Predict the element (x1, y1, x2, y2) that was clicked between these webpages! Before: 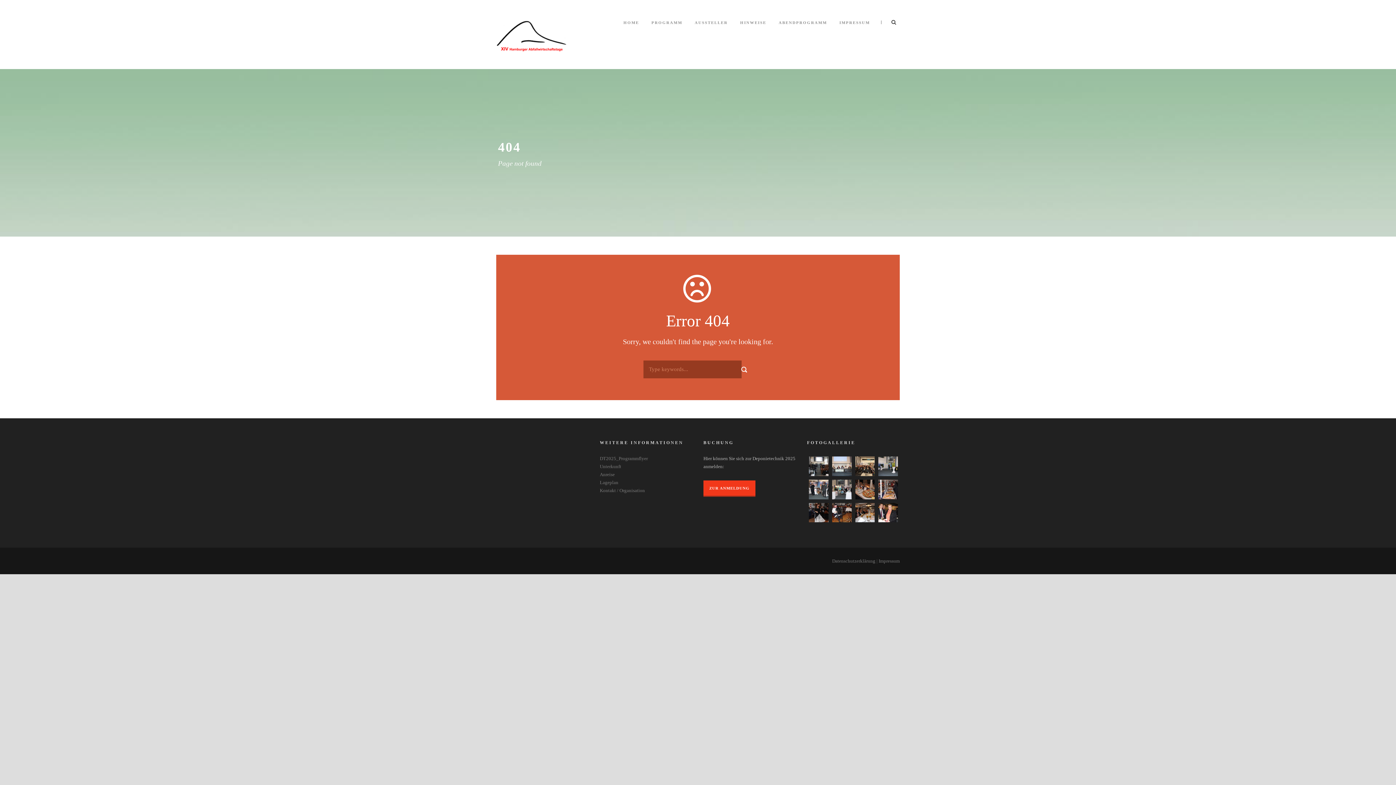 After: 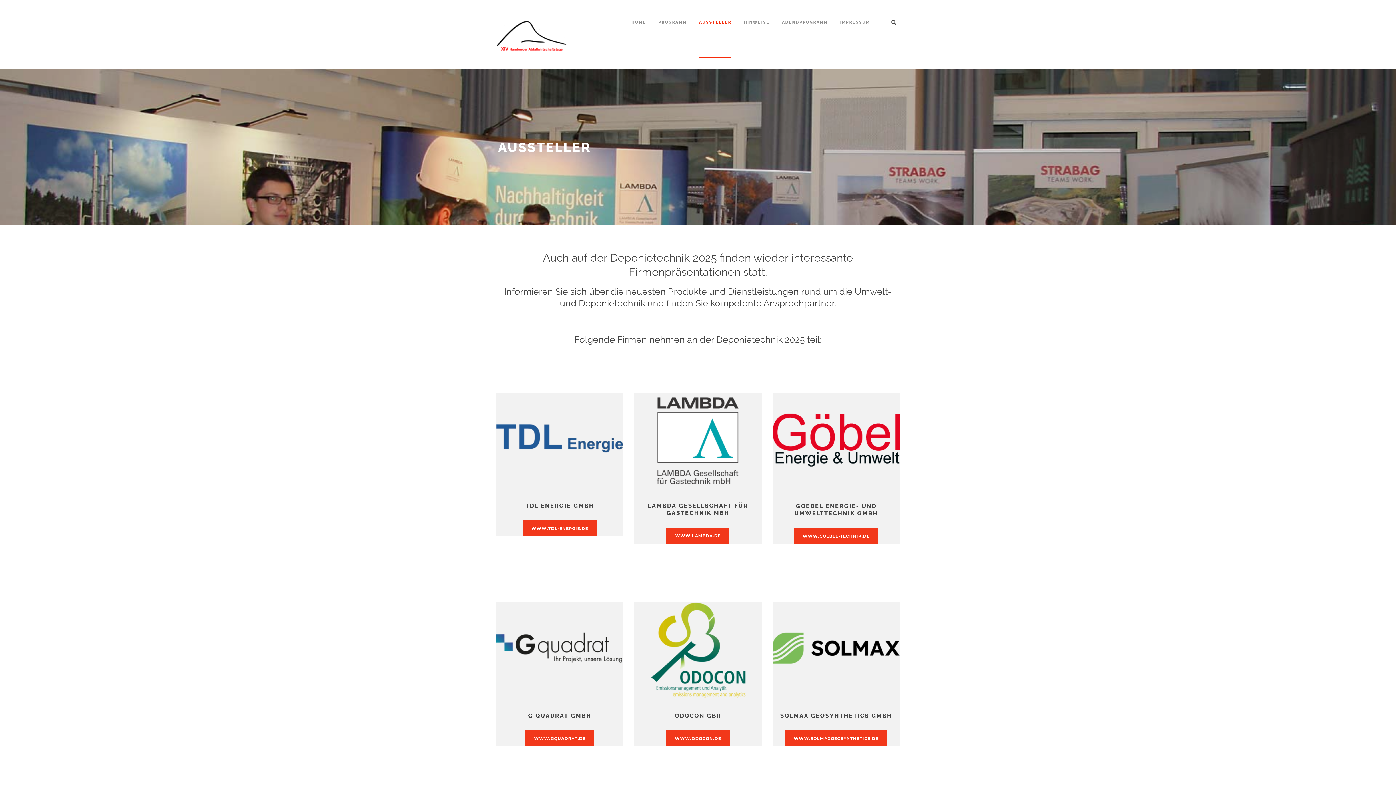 Action: bbox: (694, 19, 728, 39) label: AUSSTELLER